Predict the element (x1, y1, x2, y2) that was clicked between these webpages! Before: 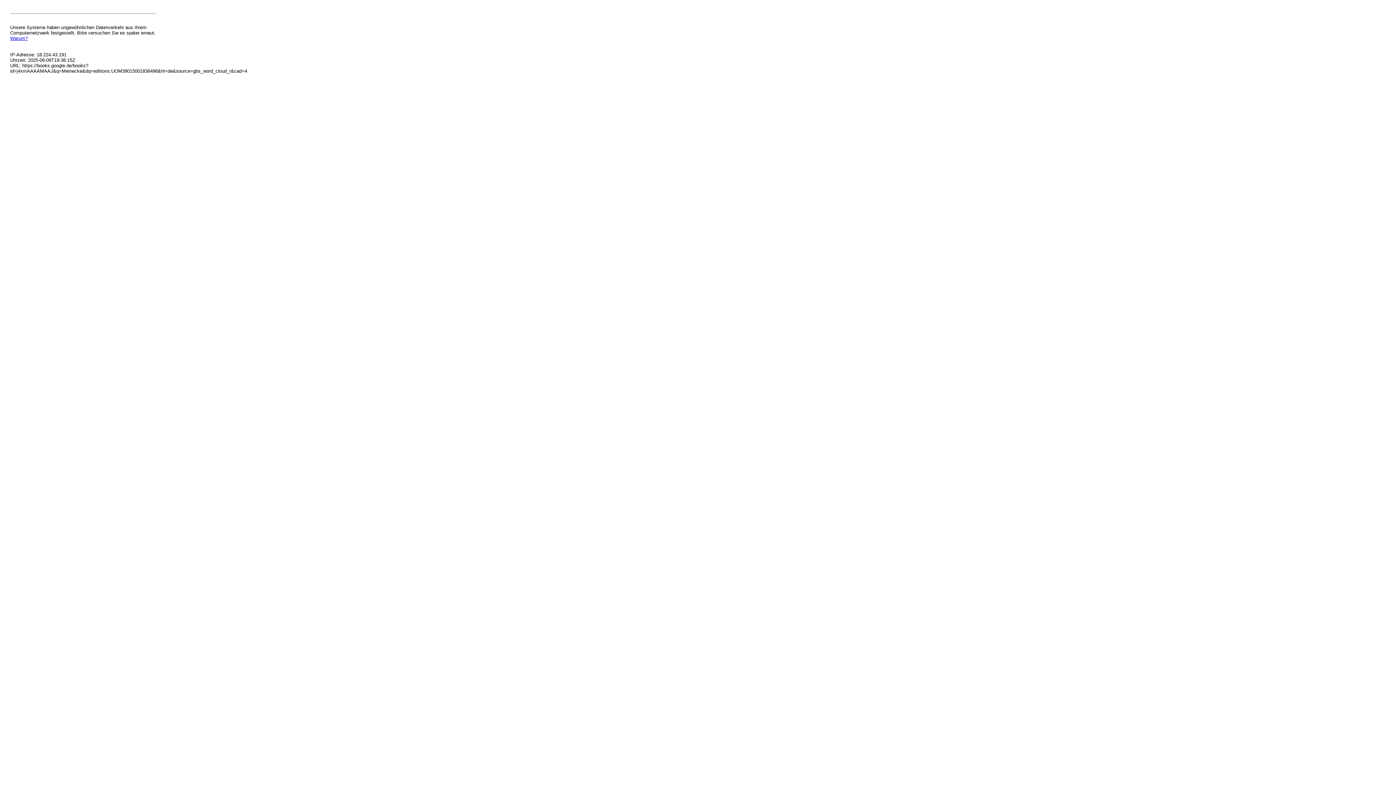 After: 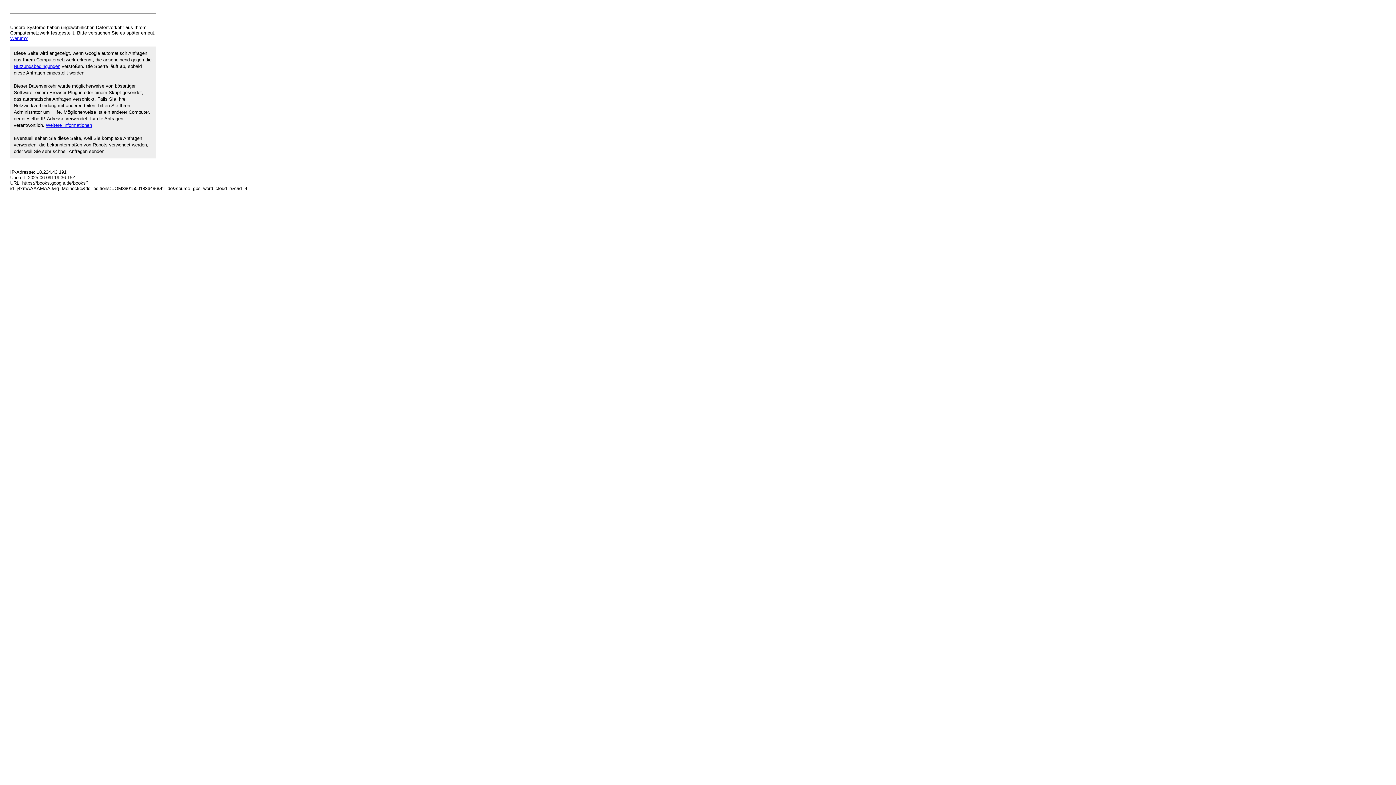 Action: bbox: (10, 35, 27, 41) label: Warum?